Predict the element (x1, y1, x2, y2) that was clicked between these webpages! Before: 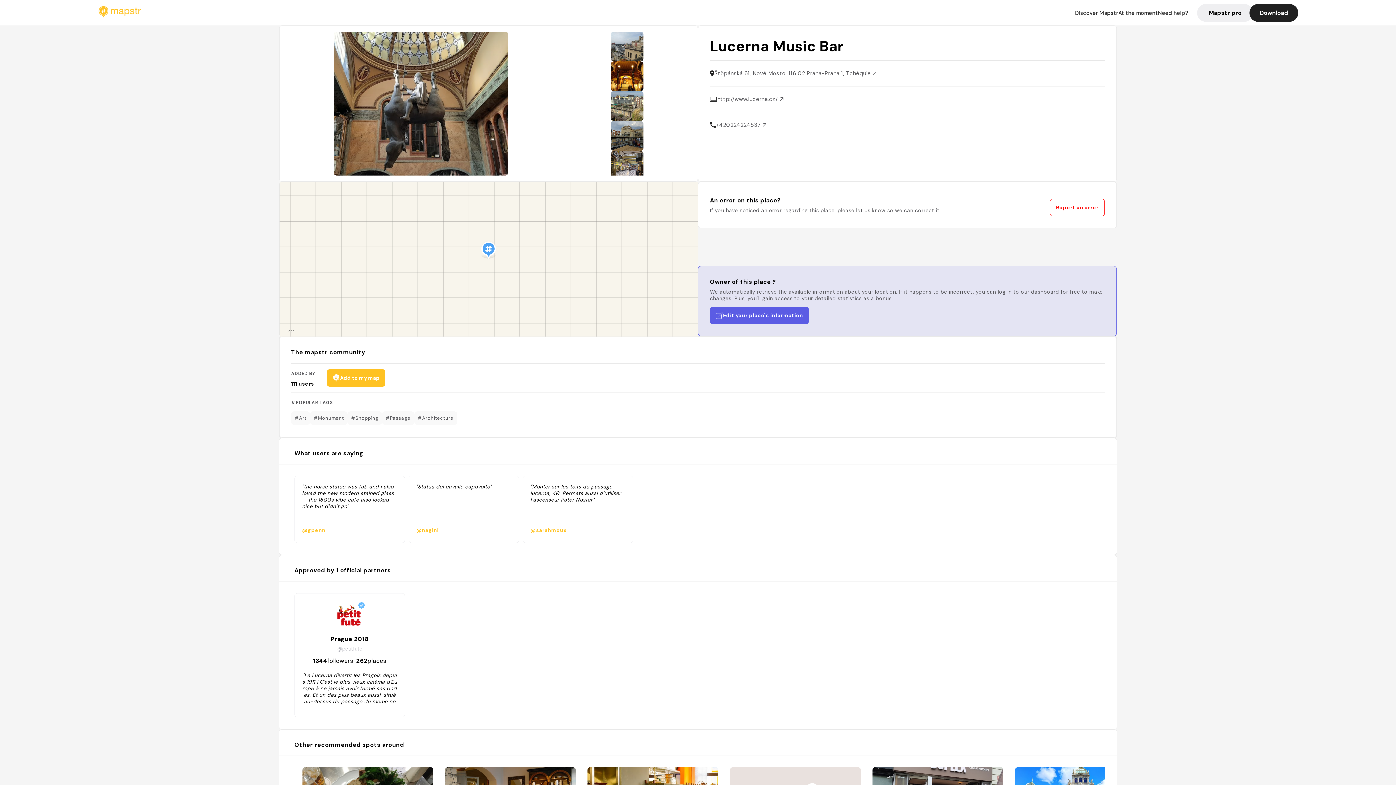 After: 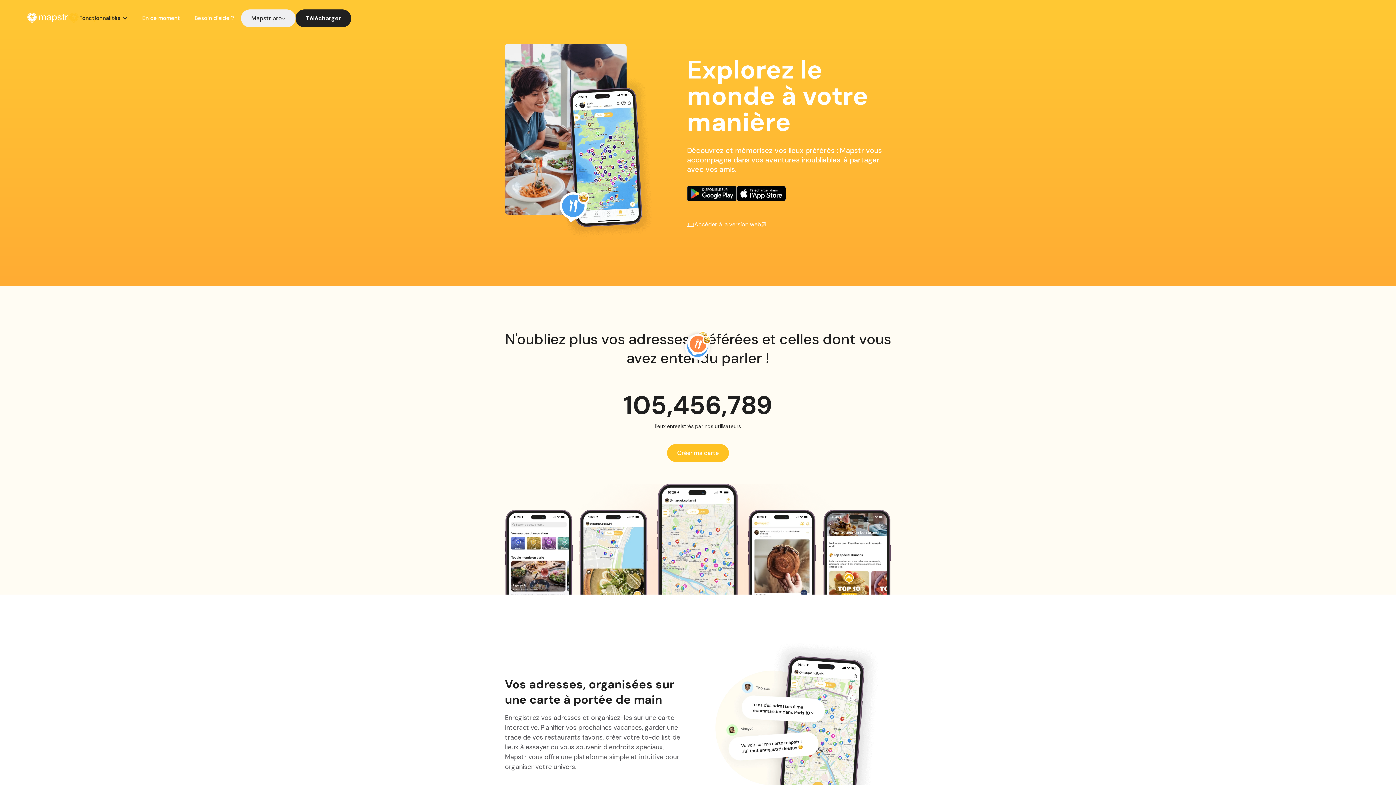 Action: label: Download bbox: (1249, 3, 1298, 21)